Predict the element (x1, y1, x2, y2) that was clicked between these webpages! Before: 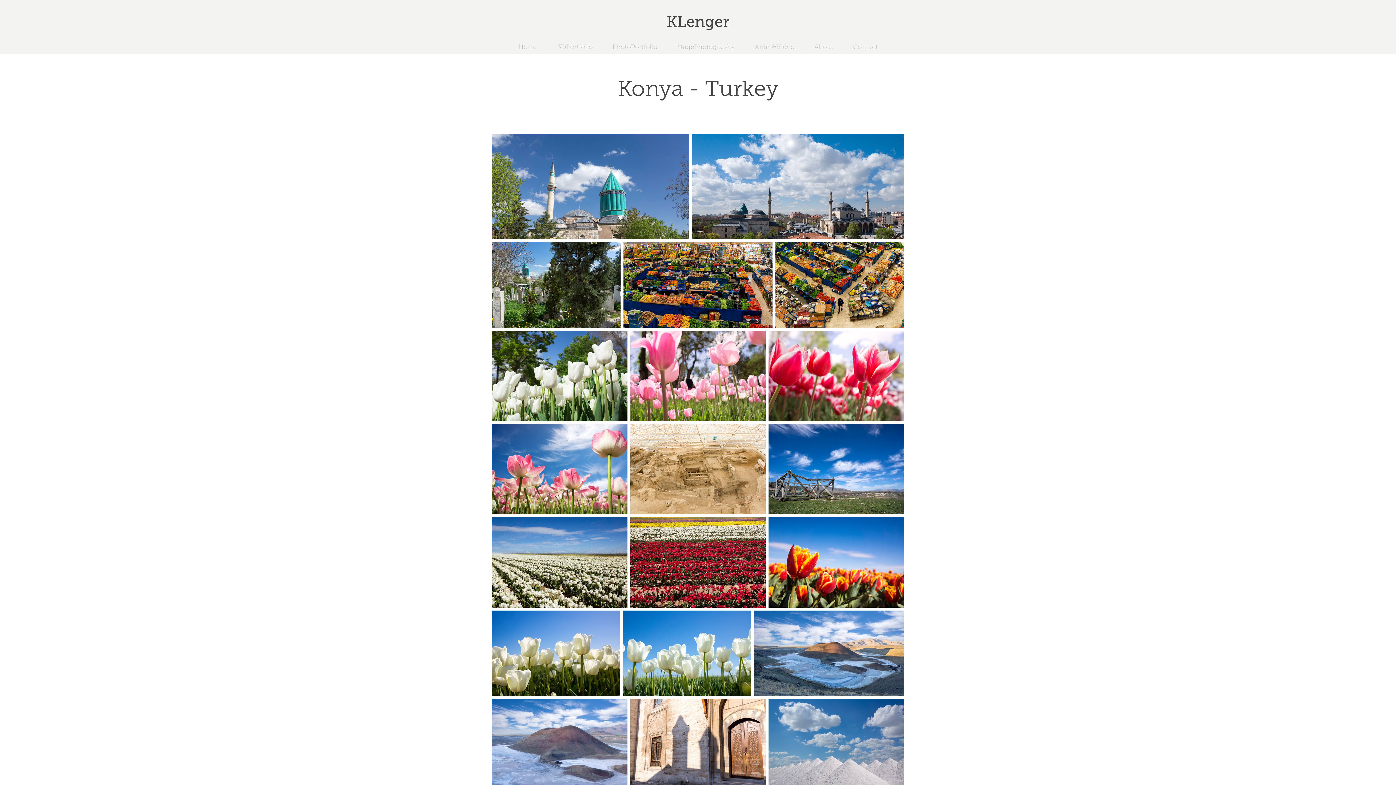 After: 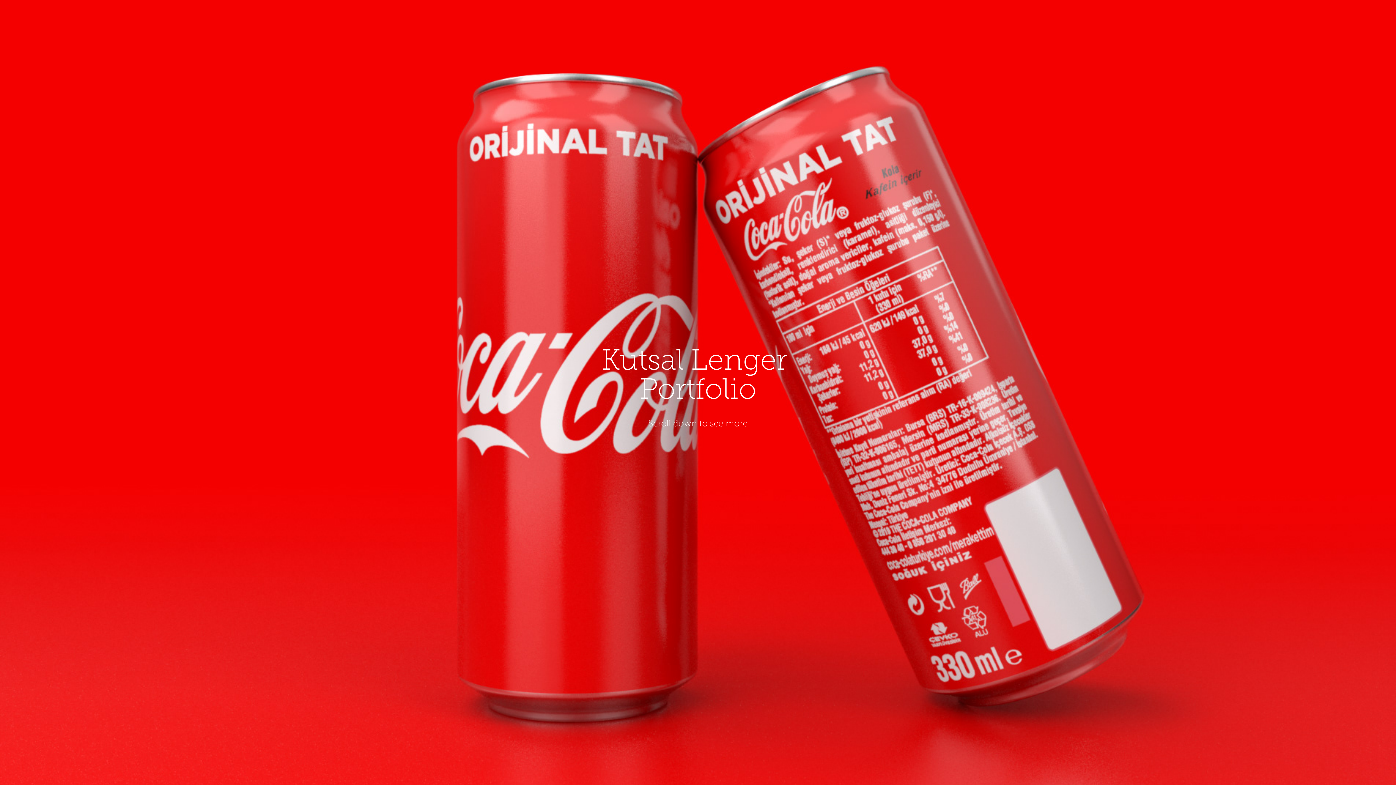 Action: label: Home bbox: (518, 43, 538, 50)